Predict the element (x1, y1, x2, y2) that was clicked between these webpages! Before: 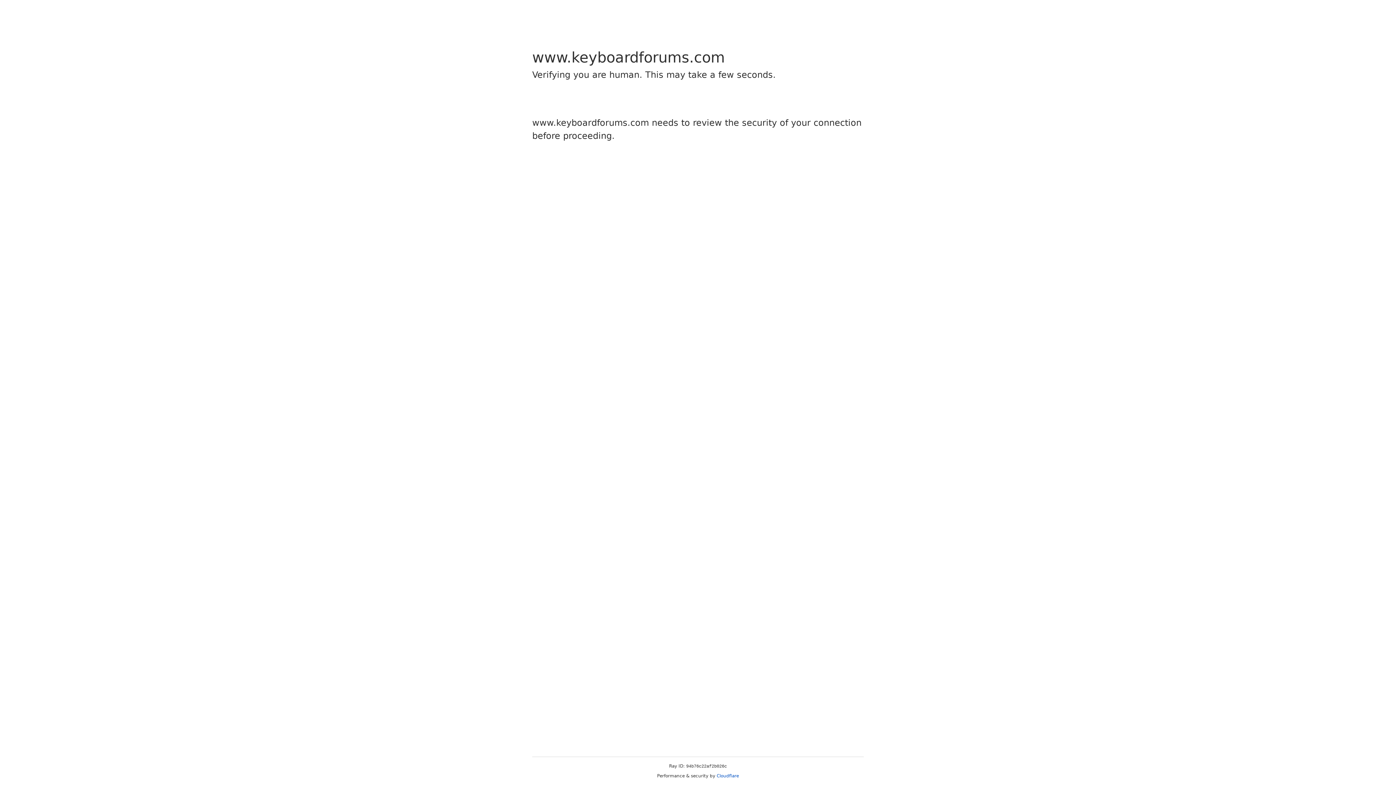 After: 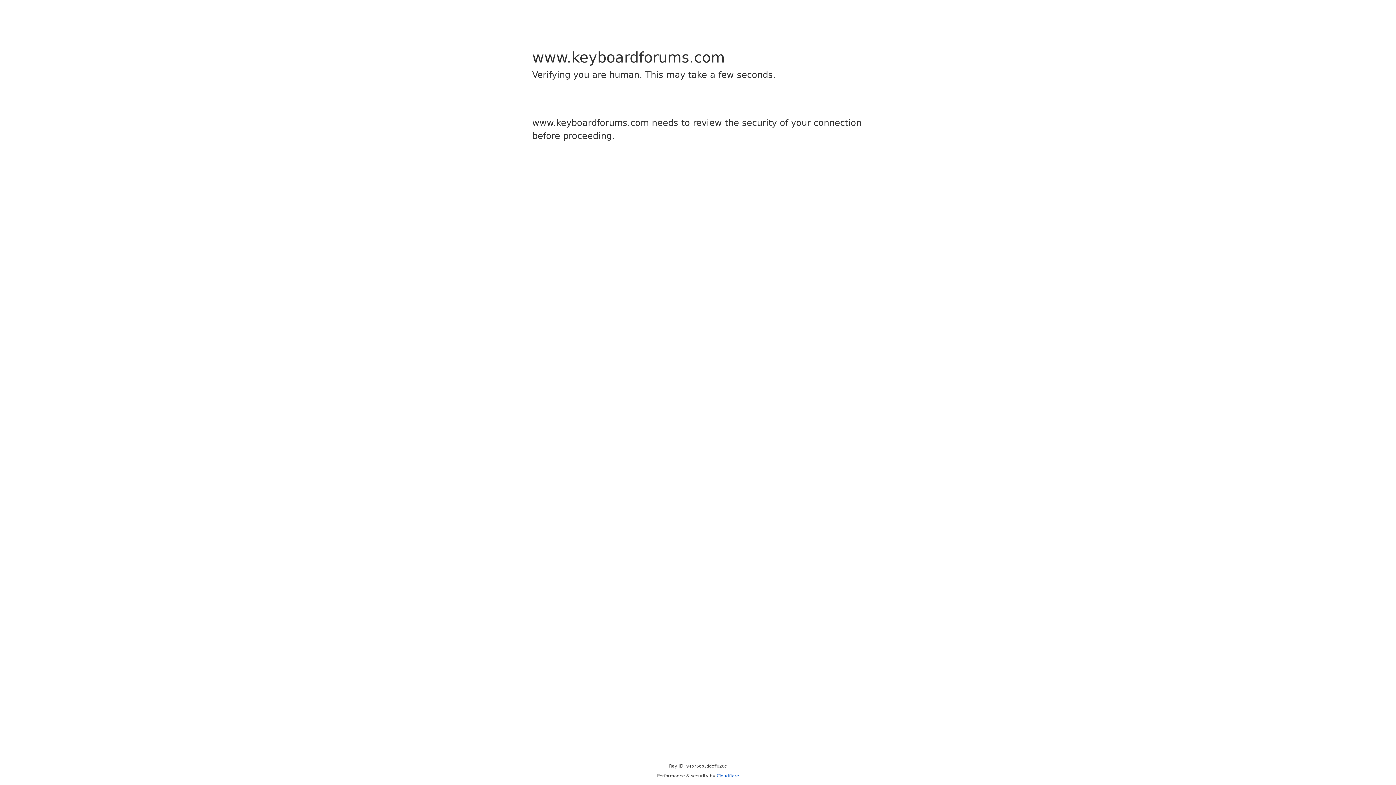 Action: bbox: (716, 773, 739, 778) label: Cloudflare